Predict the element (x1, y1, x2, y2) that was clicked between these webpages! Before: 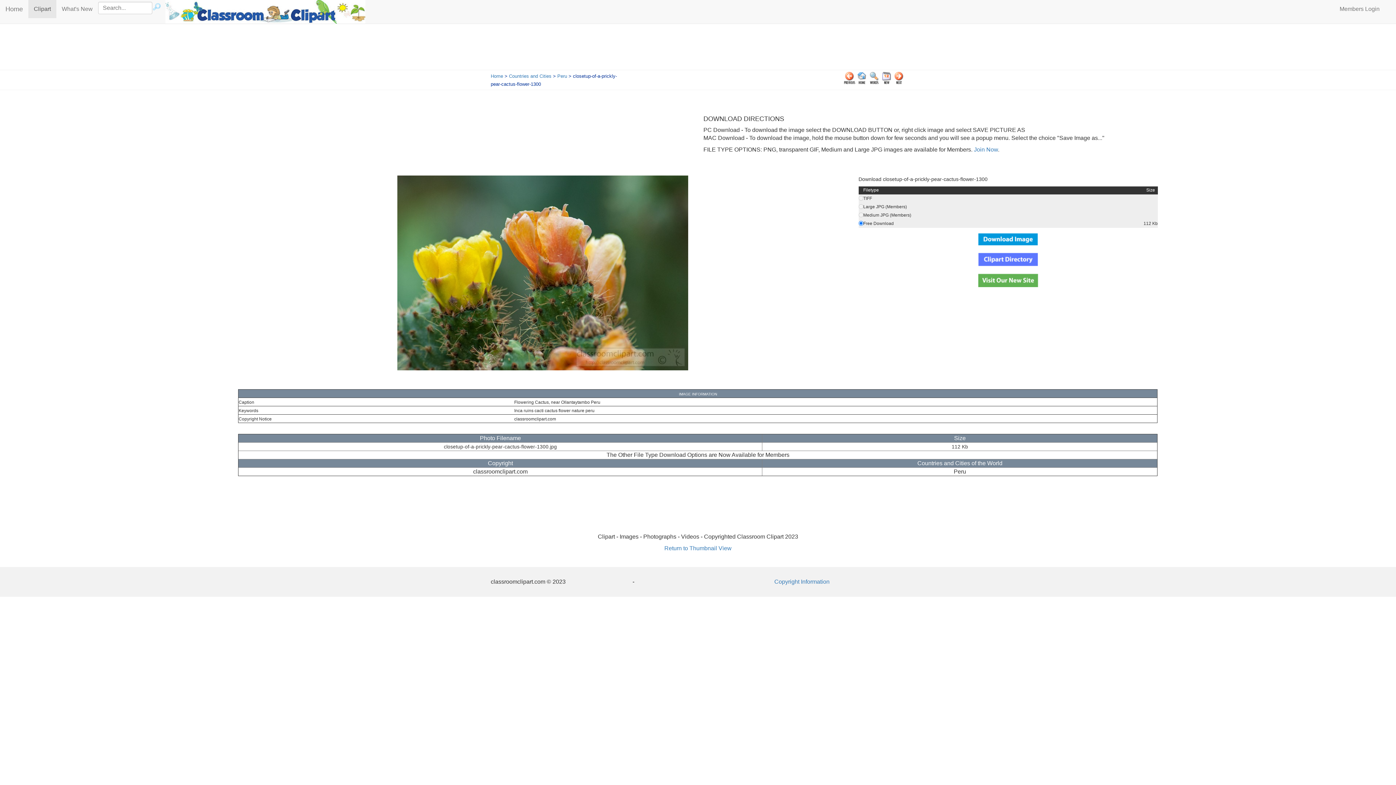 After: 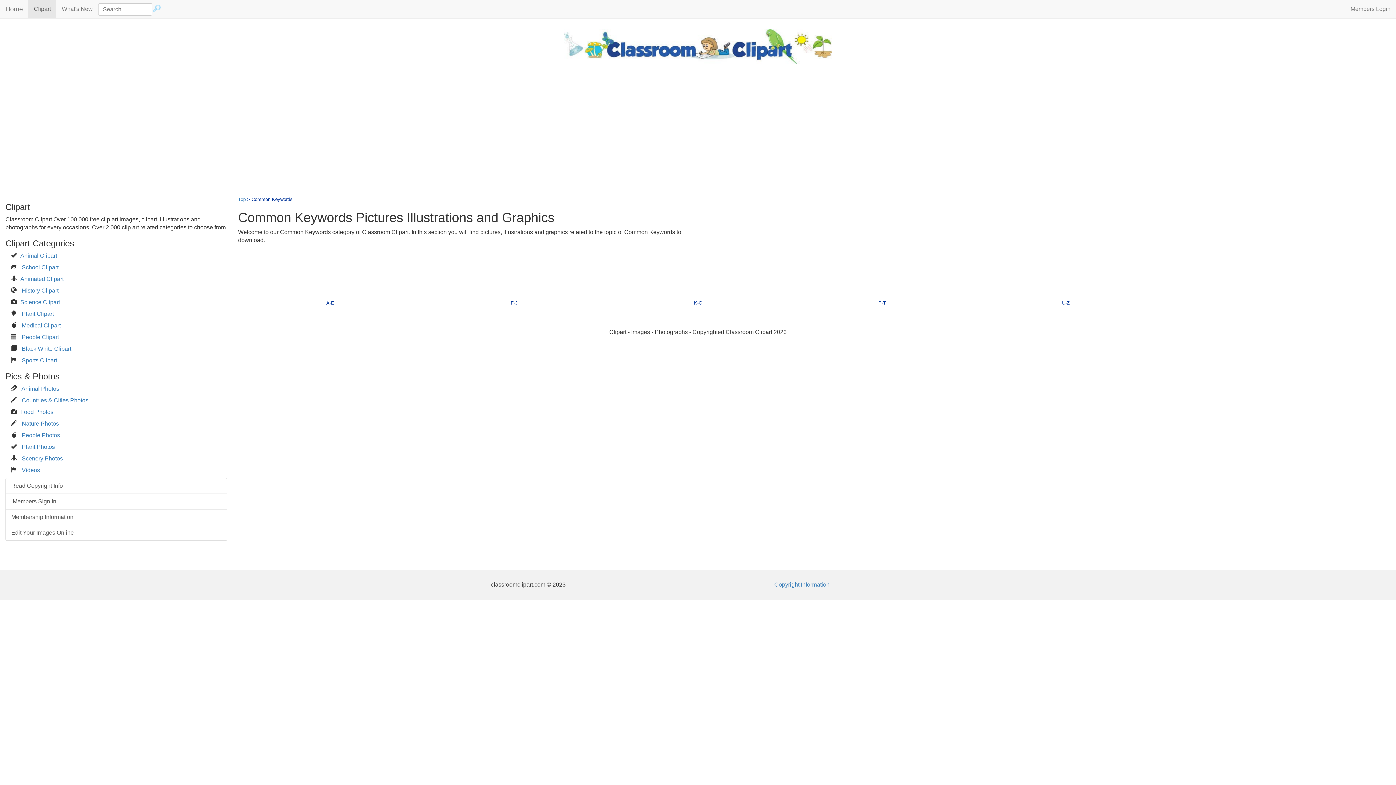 Action: bbox: (868, 74, 880, 80)